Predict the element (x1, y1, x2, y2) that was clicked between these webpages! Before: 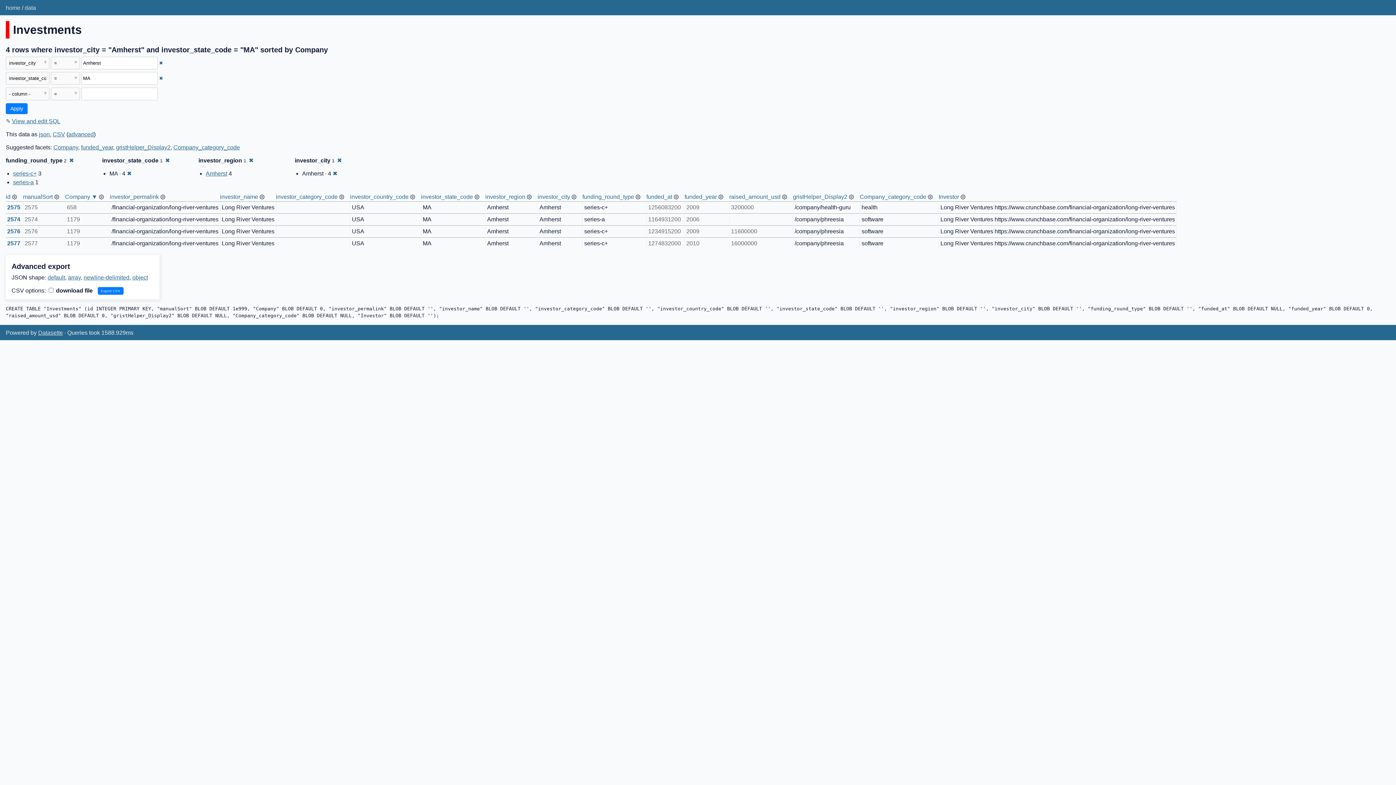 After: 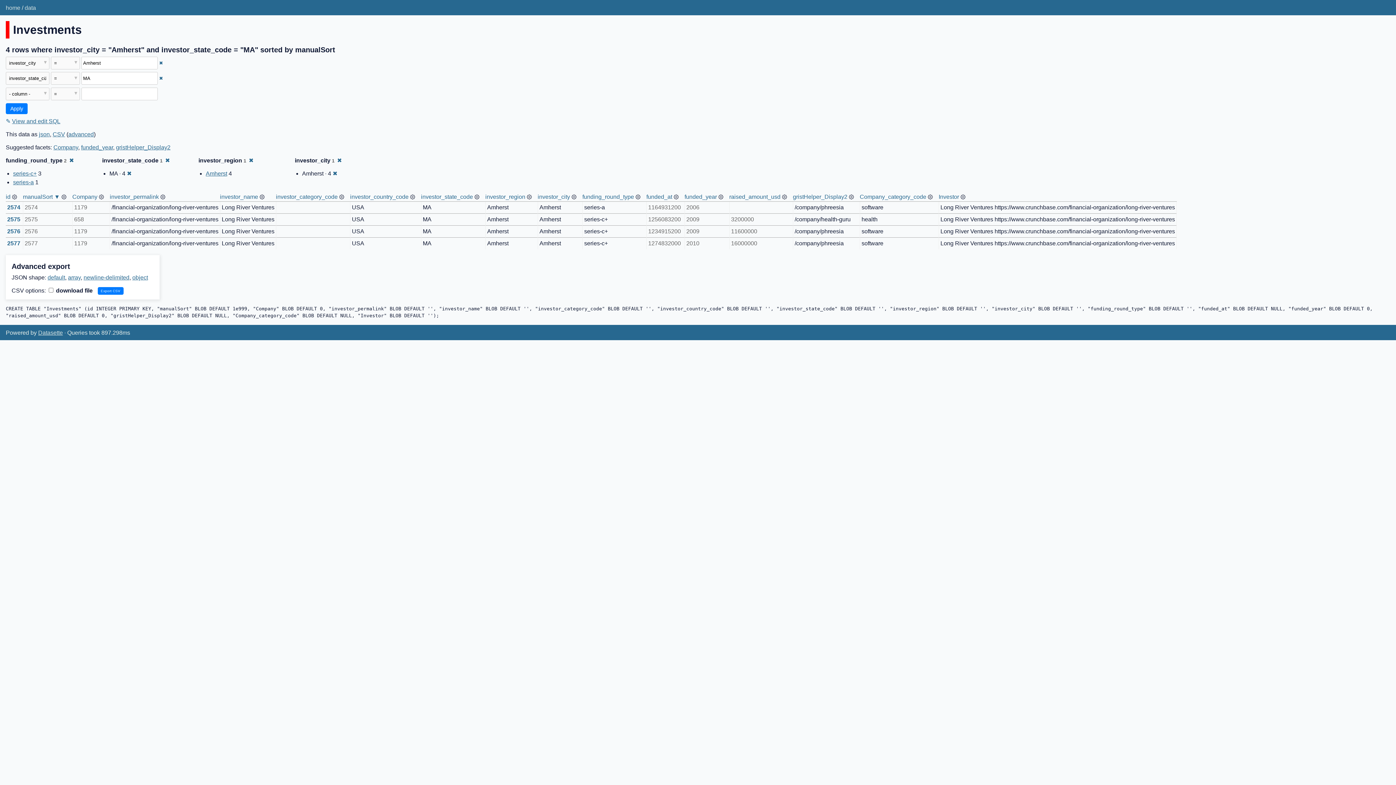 Action: bbox: (22, 193, 52, 199) label: manualSort